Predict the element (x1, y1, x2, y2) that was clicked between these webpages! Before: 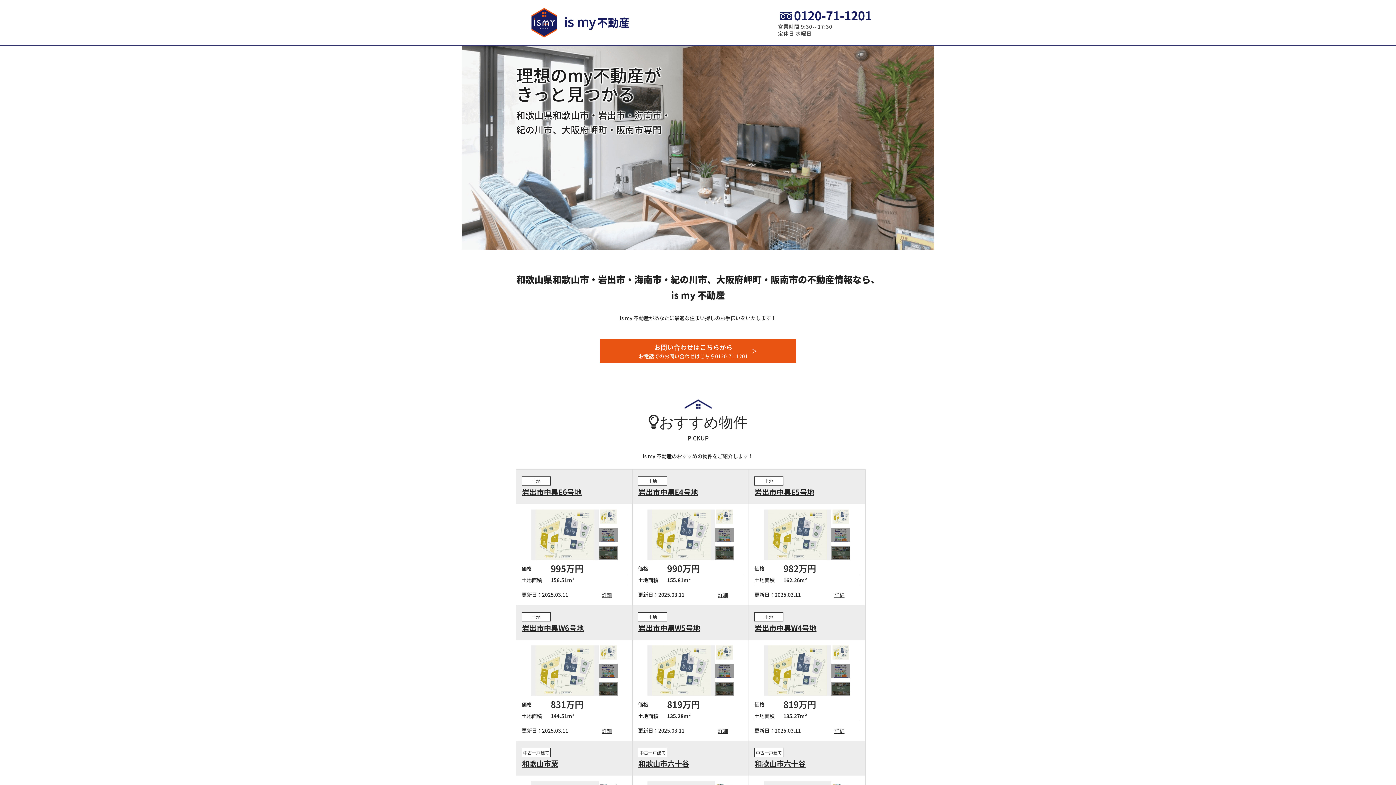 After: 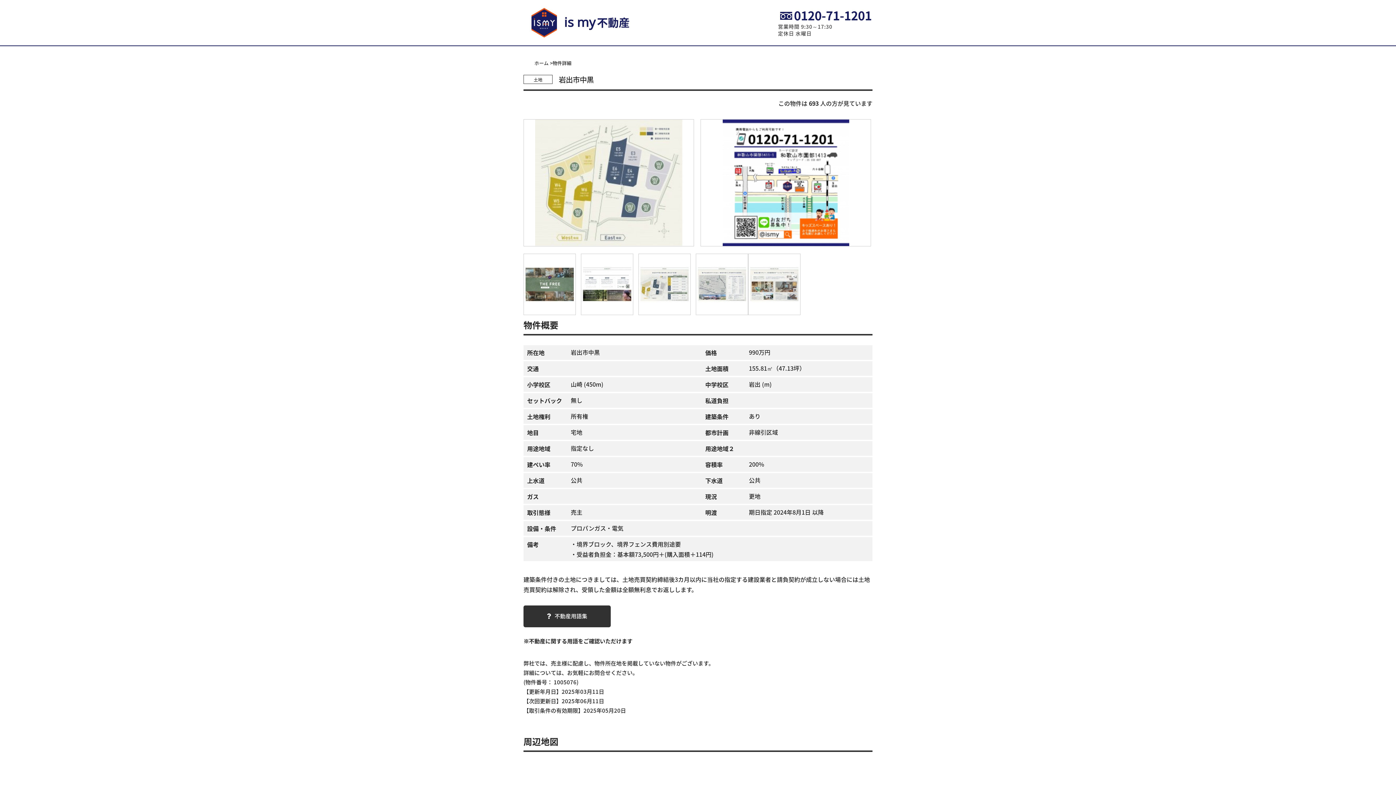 Action: bbox: (718, 591, 731, 599) label: 詳細